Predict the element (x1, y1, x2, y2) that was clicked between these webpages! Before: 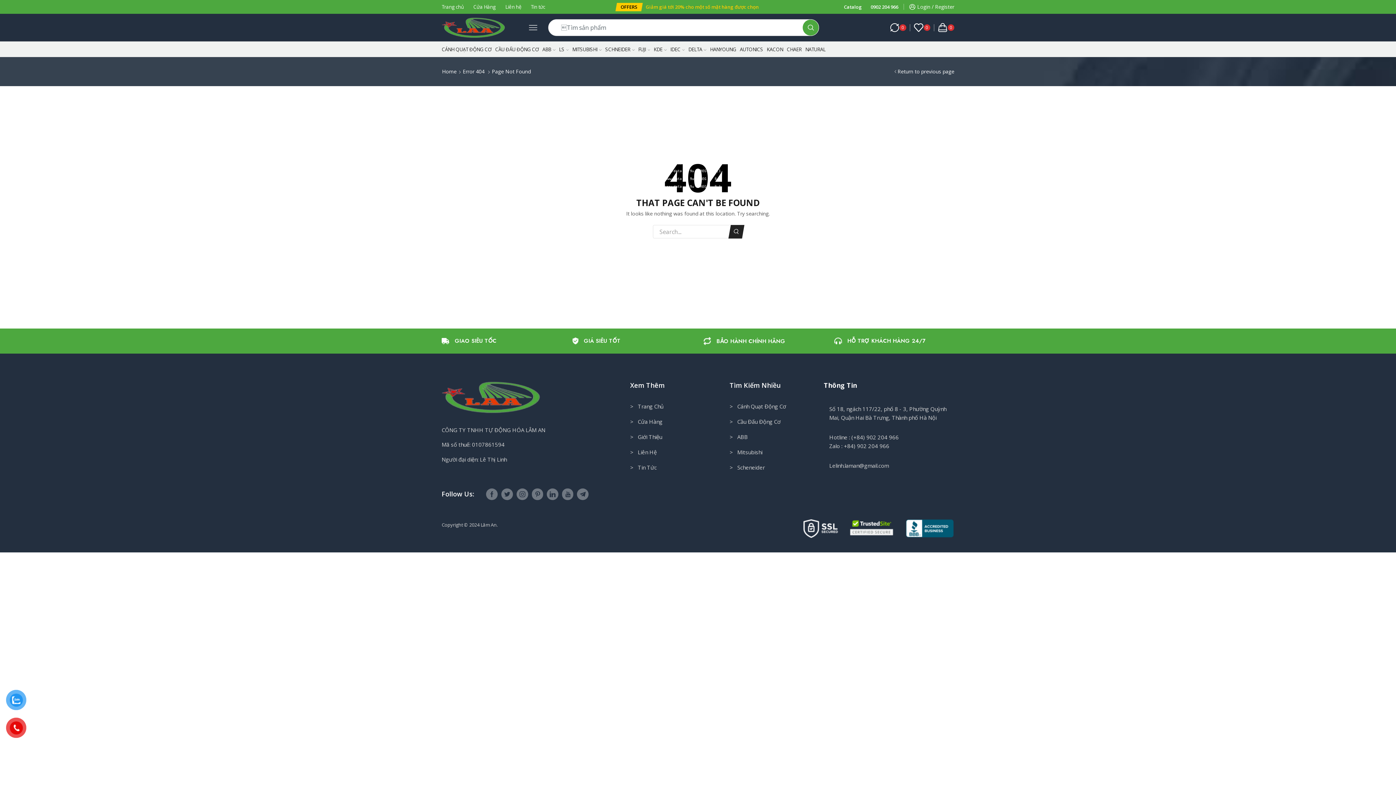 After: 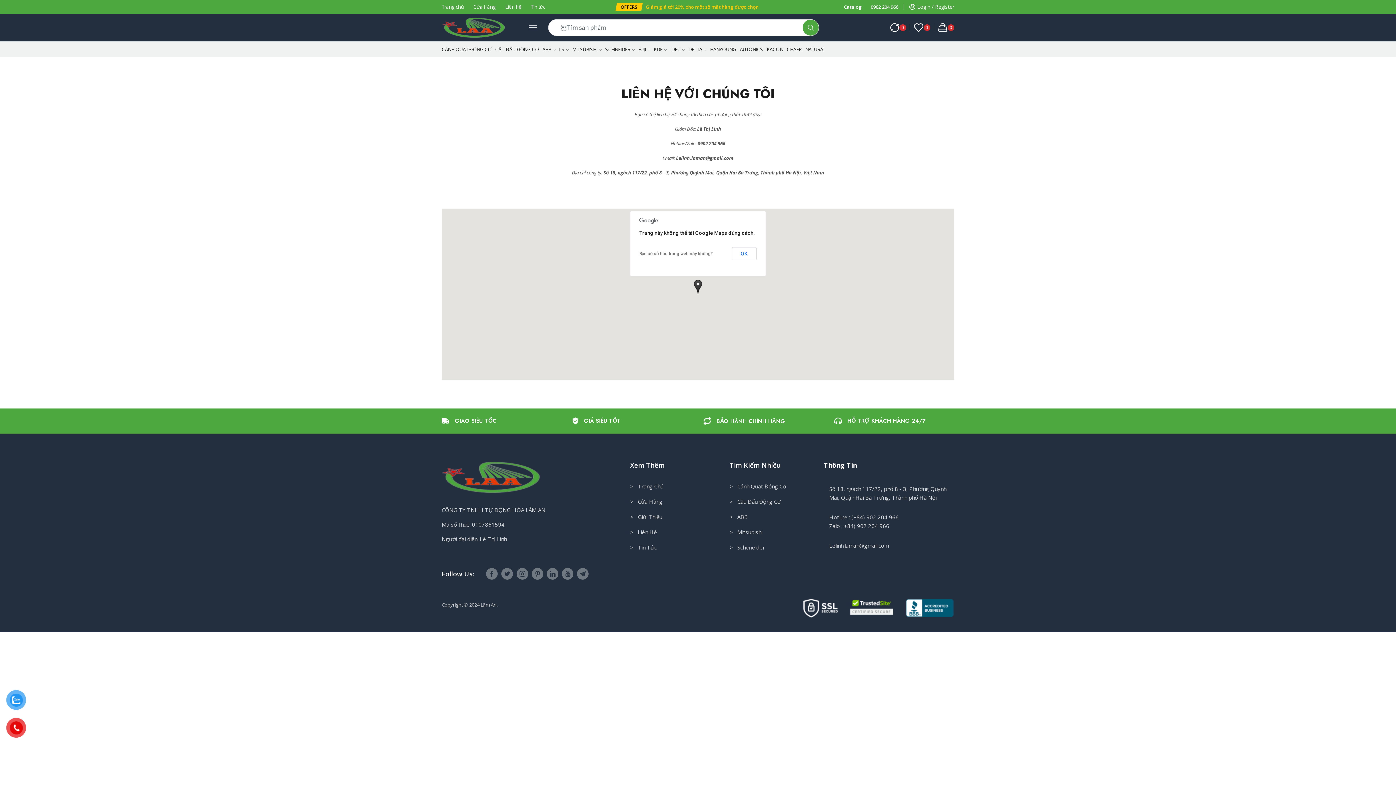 Action: label: >   Liên Hệ bbox: (630, 447, 718, 462)